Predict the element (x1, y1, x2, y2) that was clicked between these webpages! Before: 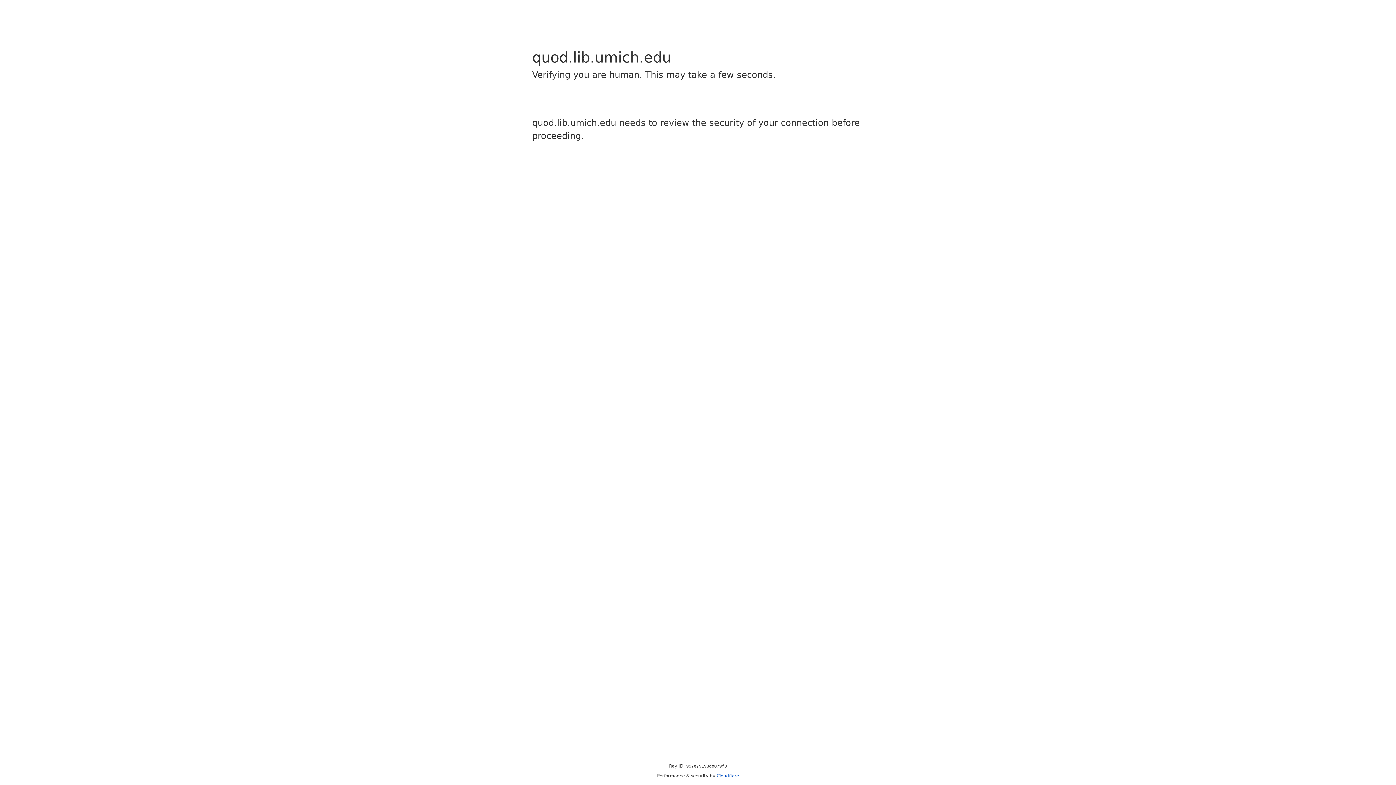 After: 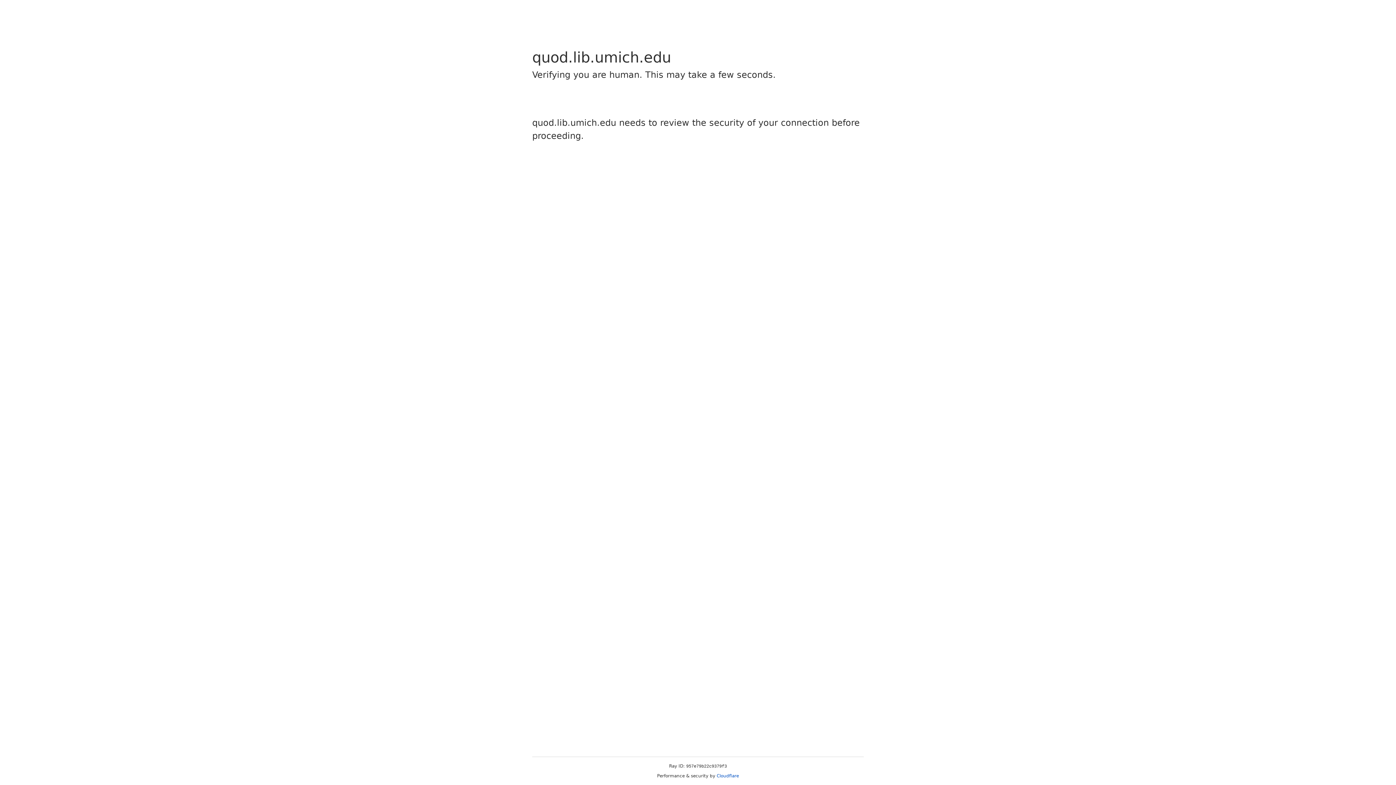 Action: bbox: (716, 773, 739, 778) label: Cloudflare